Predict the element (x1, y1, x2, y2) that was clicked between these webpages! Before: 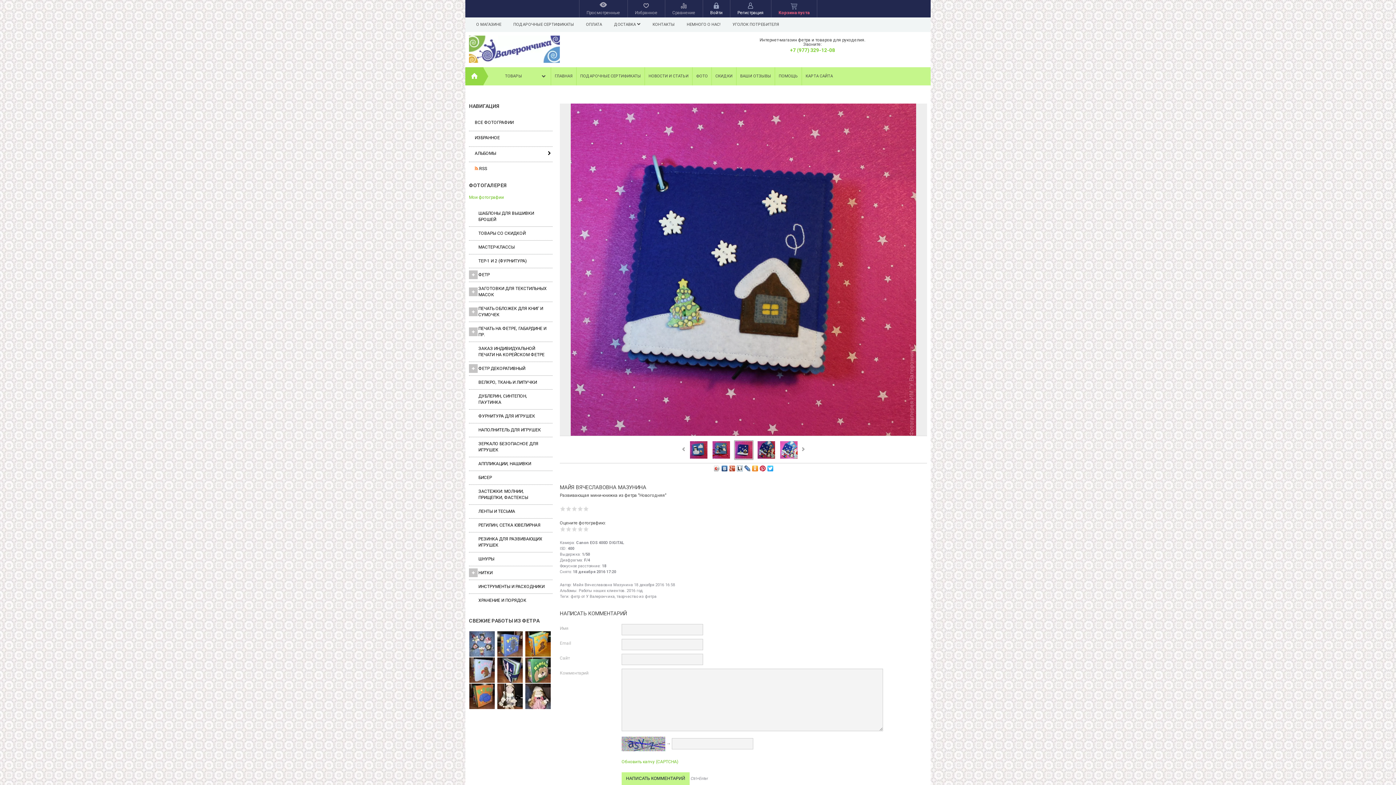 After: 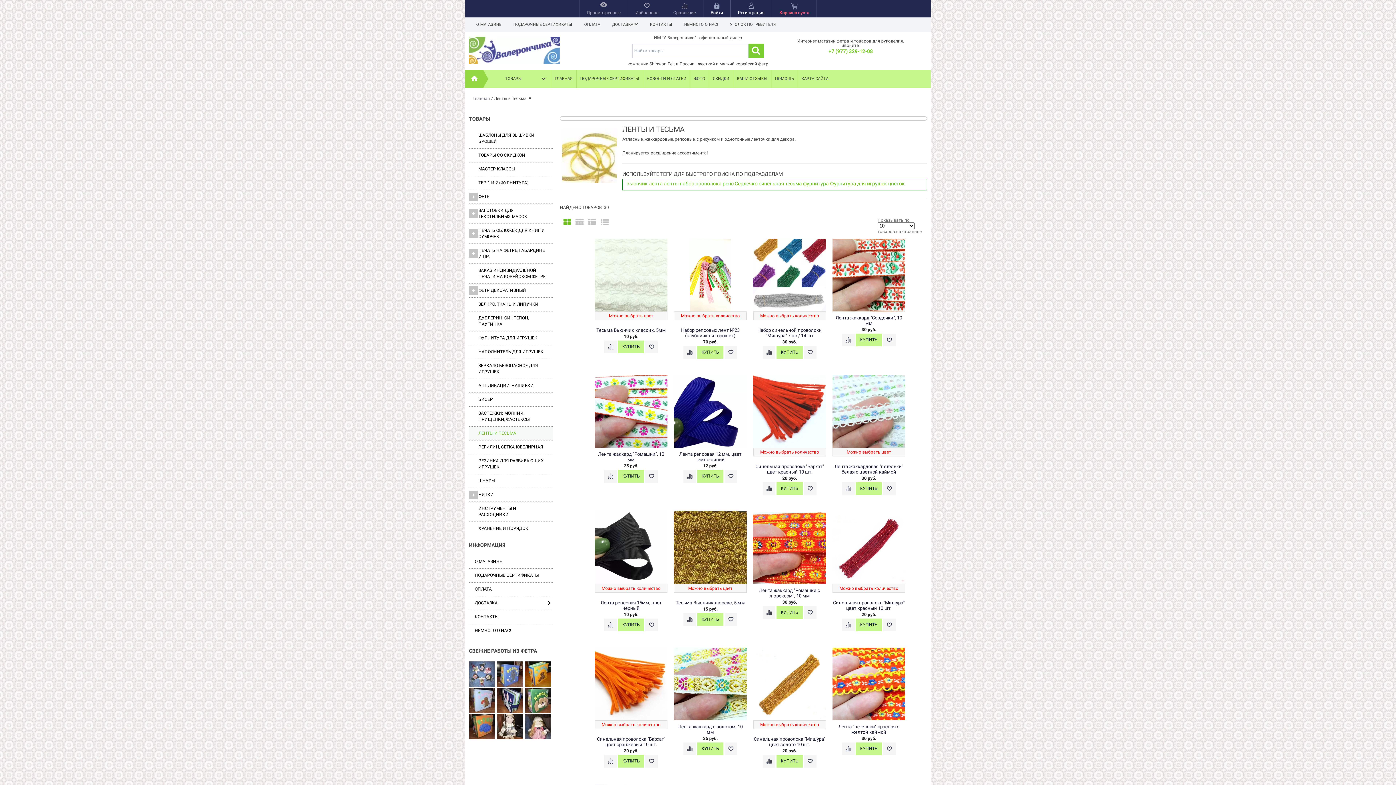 Action: bbox: (469, 505, 552, 518) label: ЛЕНТЫ И ТЕСЬМА